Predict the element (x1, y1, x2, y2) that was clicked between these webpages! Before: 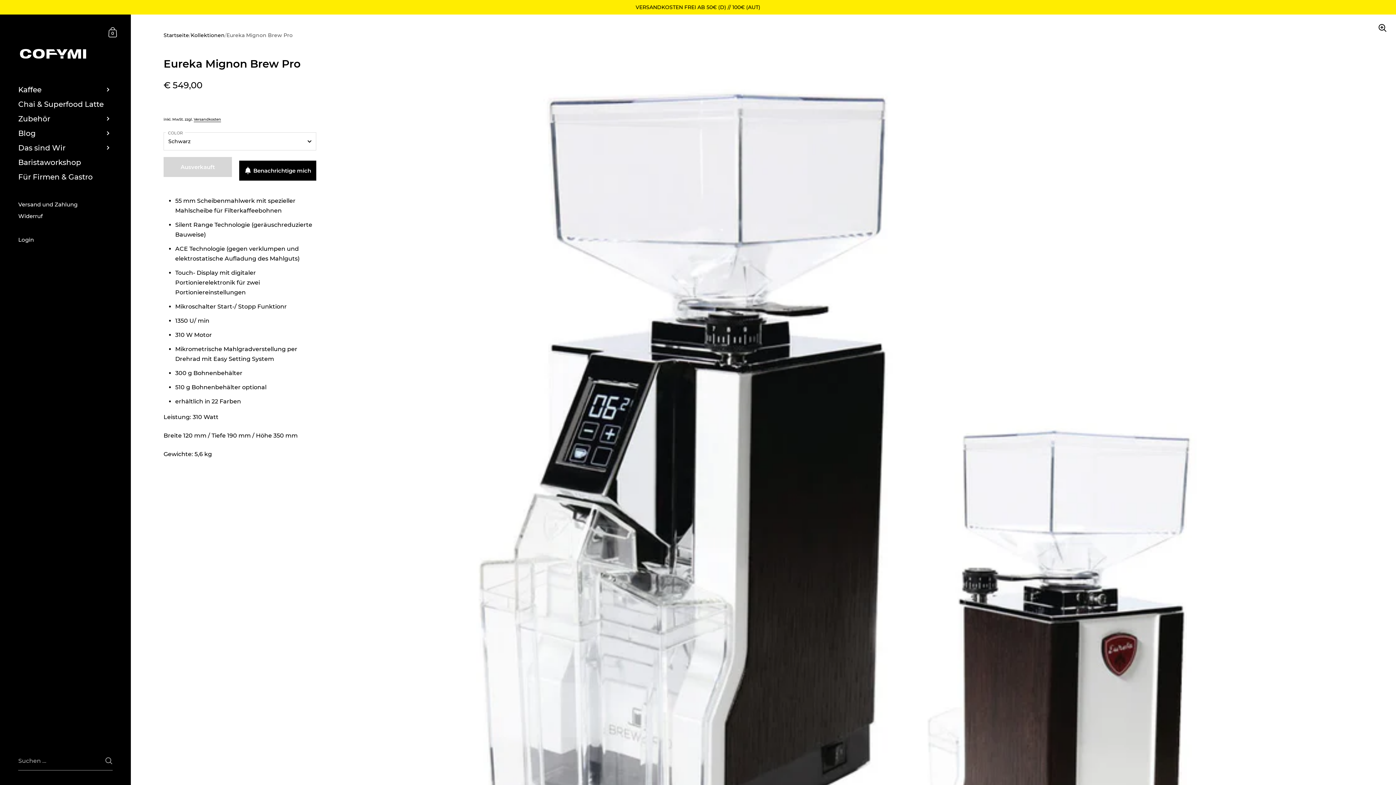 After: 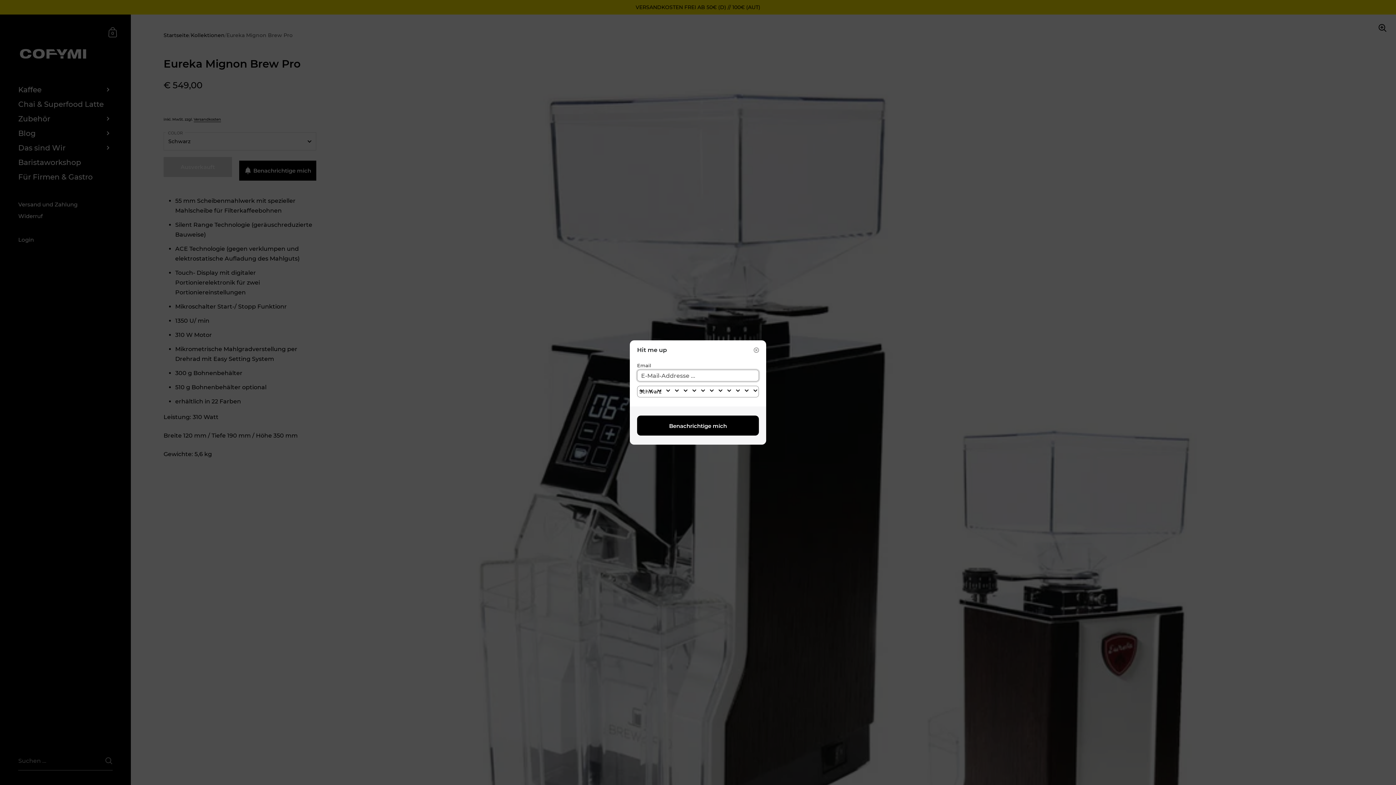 Action: label: Benachrichtige mich bbox: (239, 160, 316, 180)